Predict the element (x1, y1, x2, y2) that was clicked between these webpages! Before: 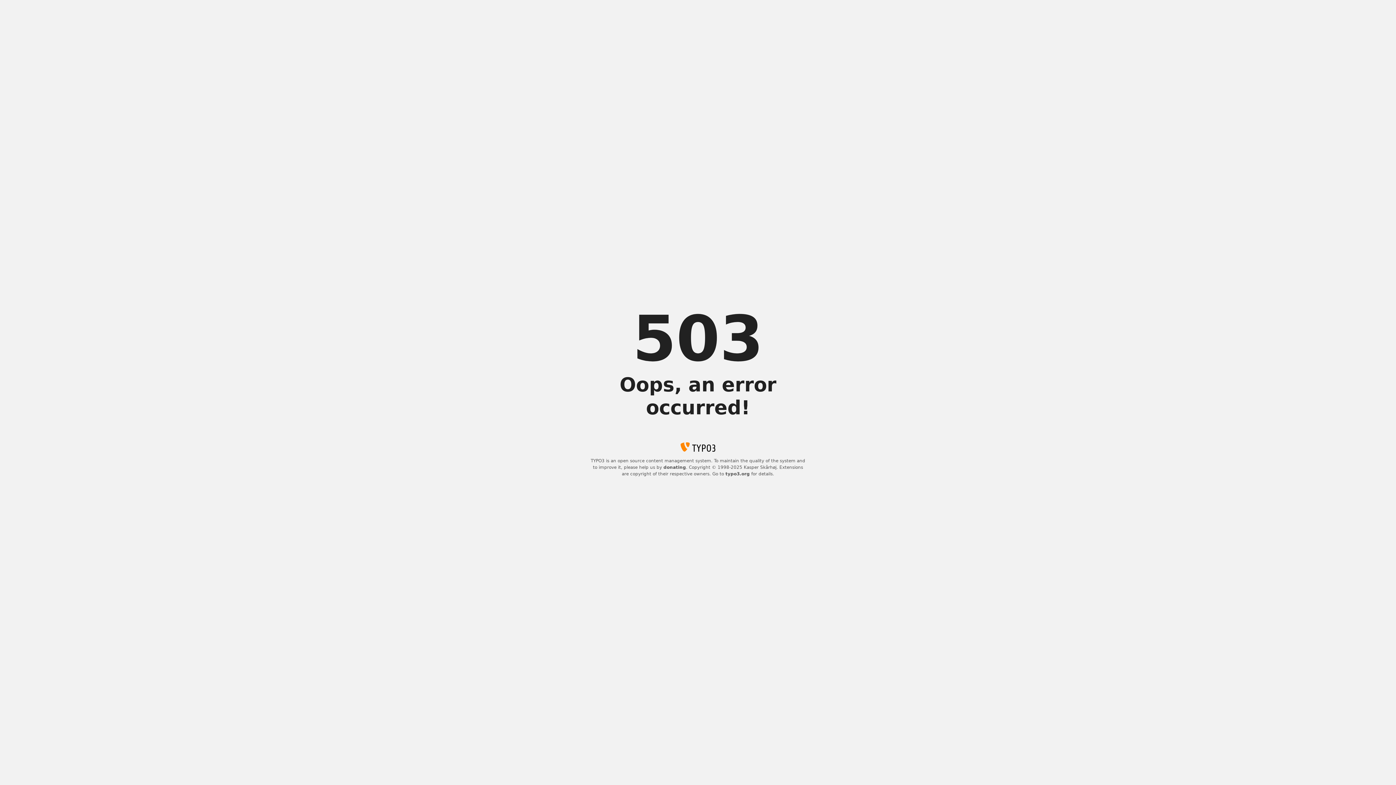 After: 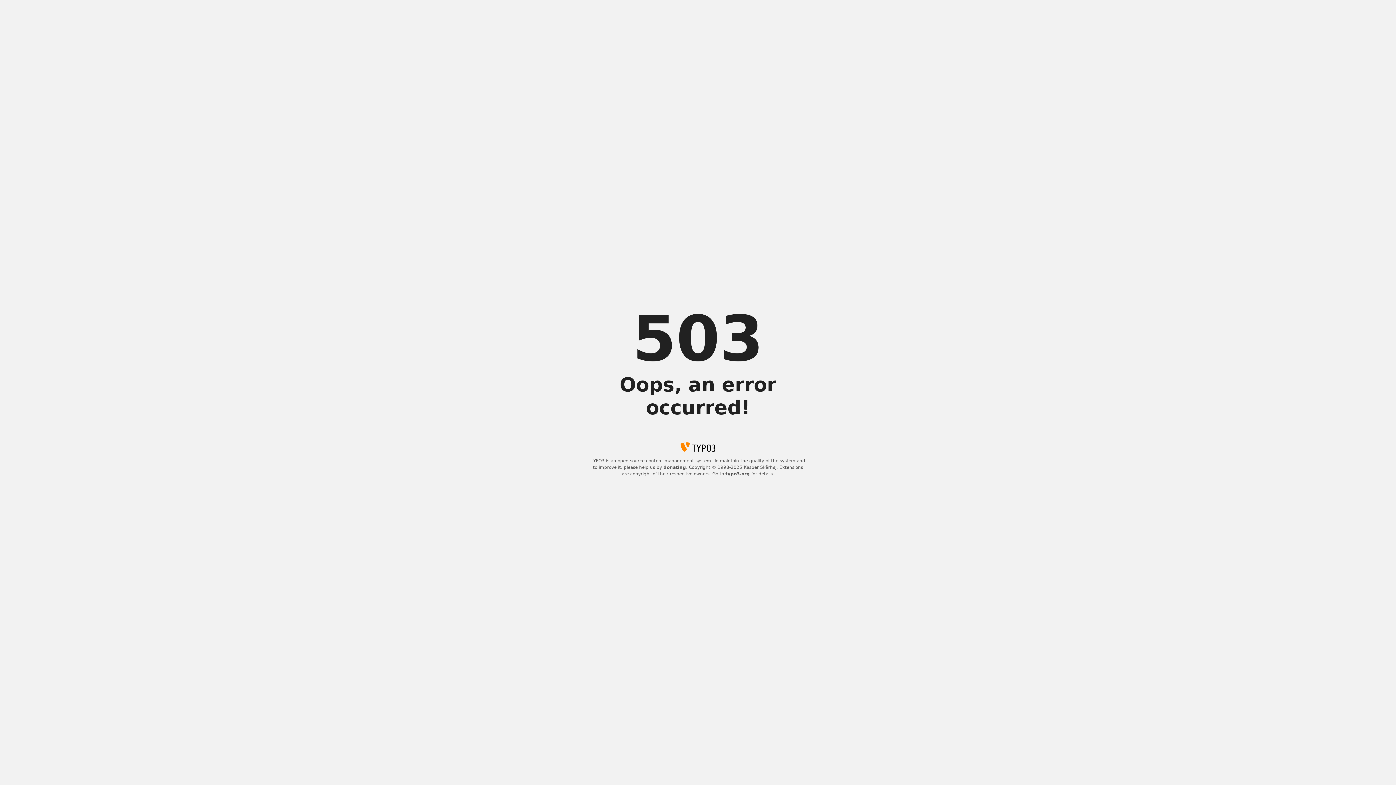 Action: bbox: (663, 465, 686, 470) label: donating